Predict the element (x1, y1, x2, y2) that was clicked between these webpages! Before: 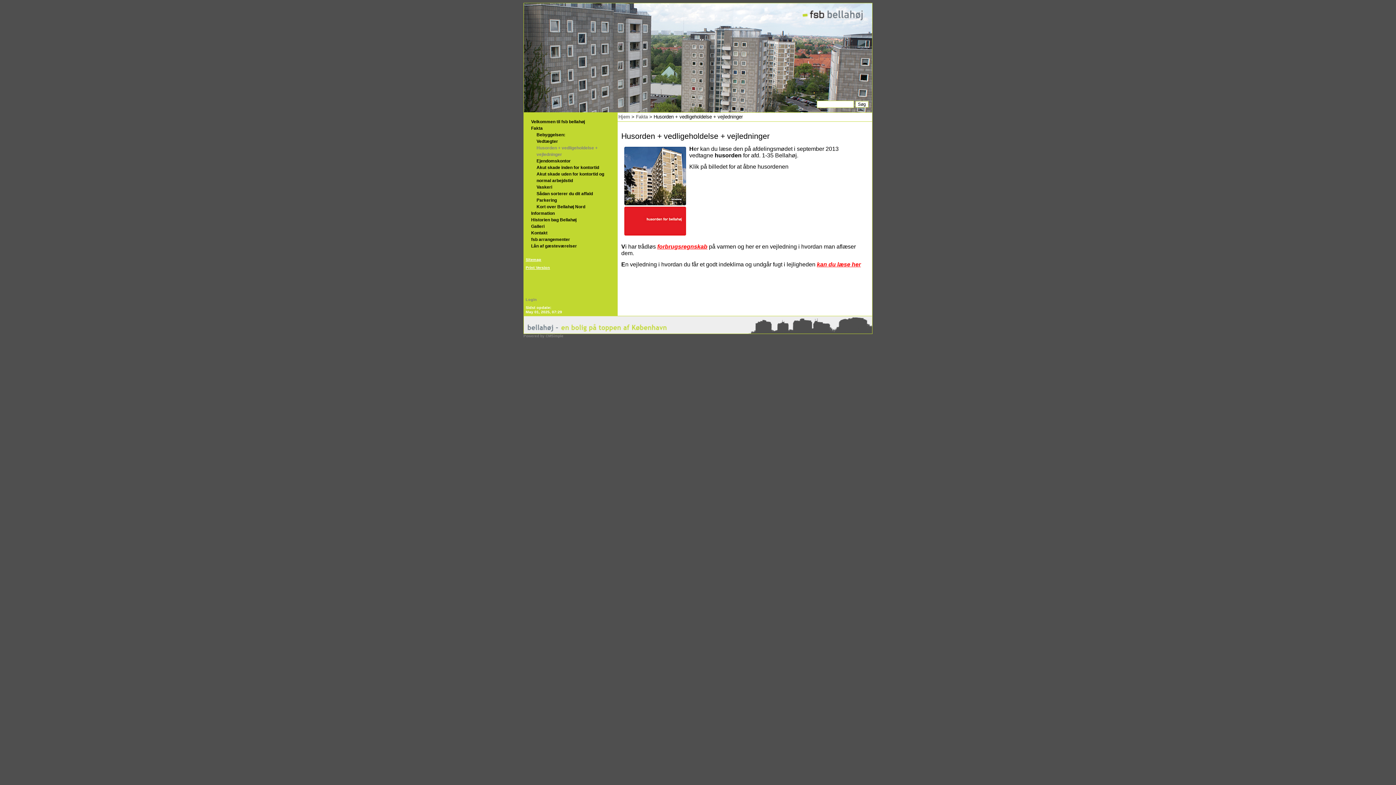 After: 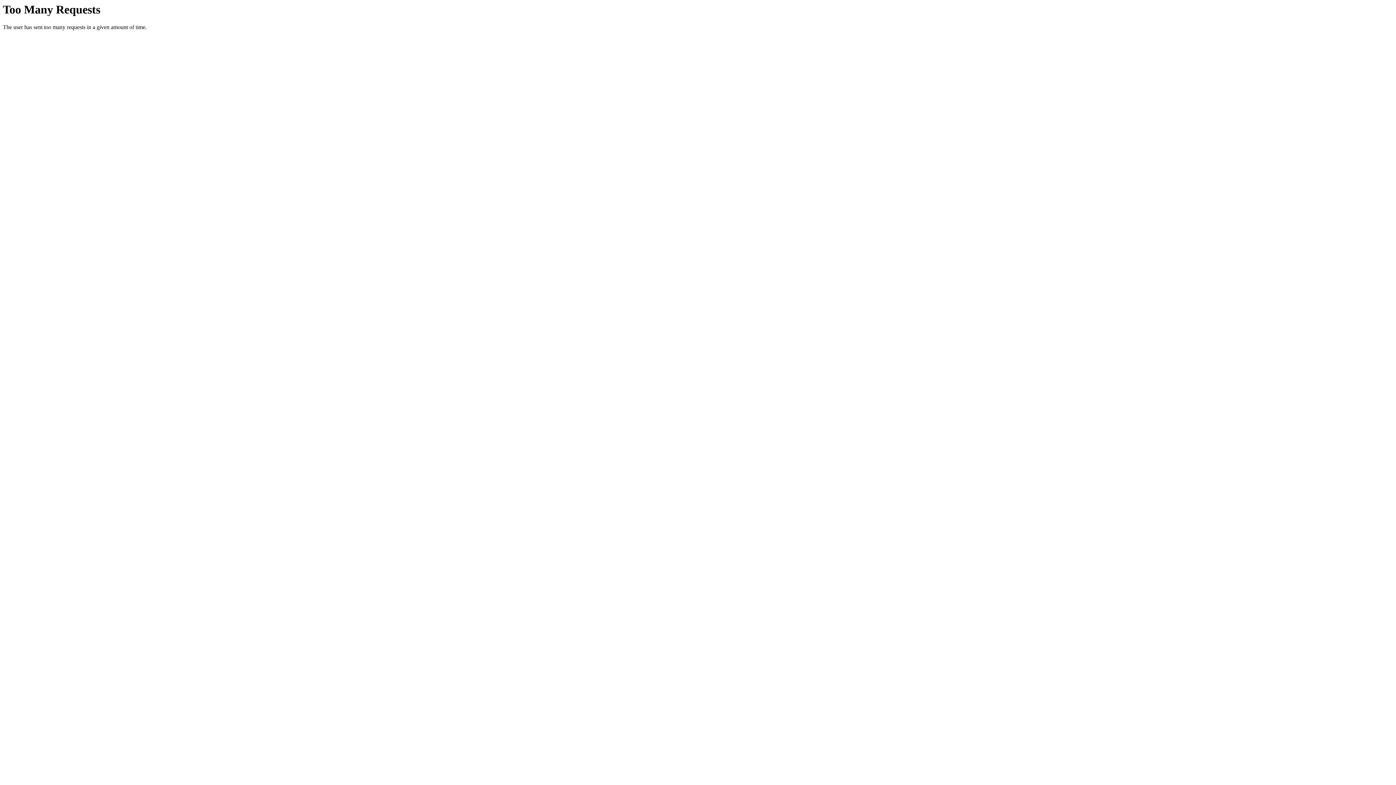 Action: label: Powered by CMSimple bbox: (523, 333, 563, 338)